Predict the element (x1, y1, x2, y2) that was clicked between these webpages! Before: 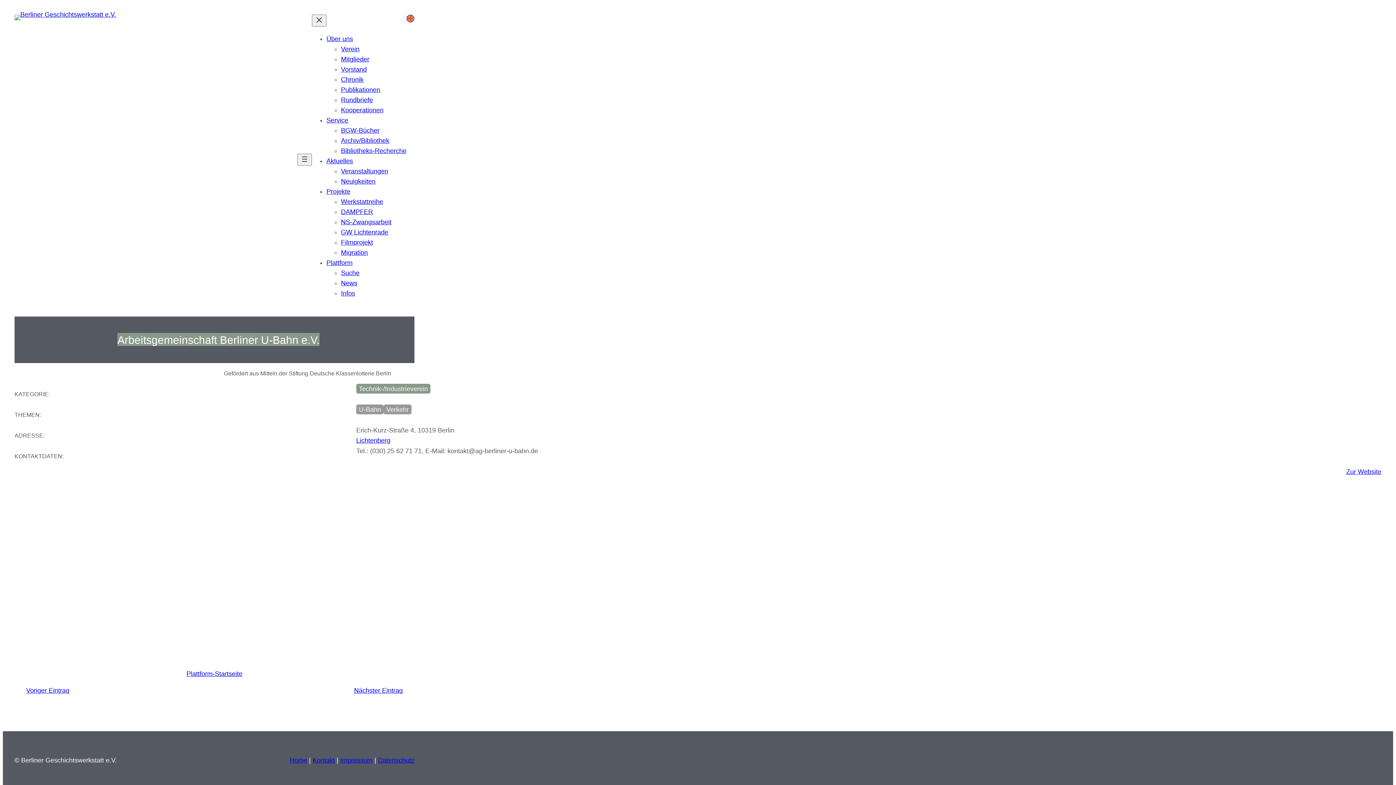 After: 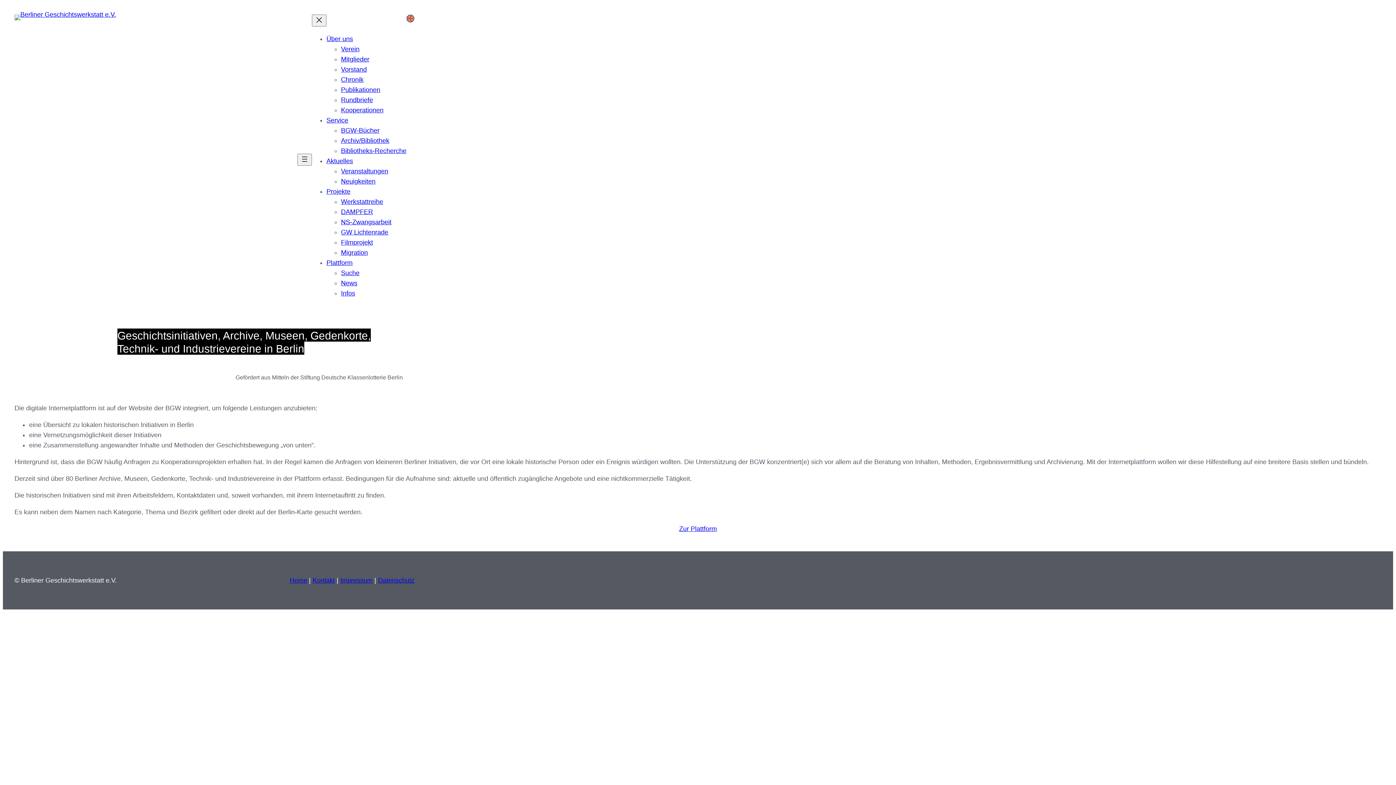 Action: bbox: (341, 289, 355, 297) label: Infos